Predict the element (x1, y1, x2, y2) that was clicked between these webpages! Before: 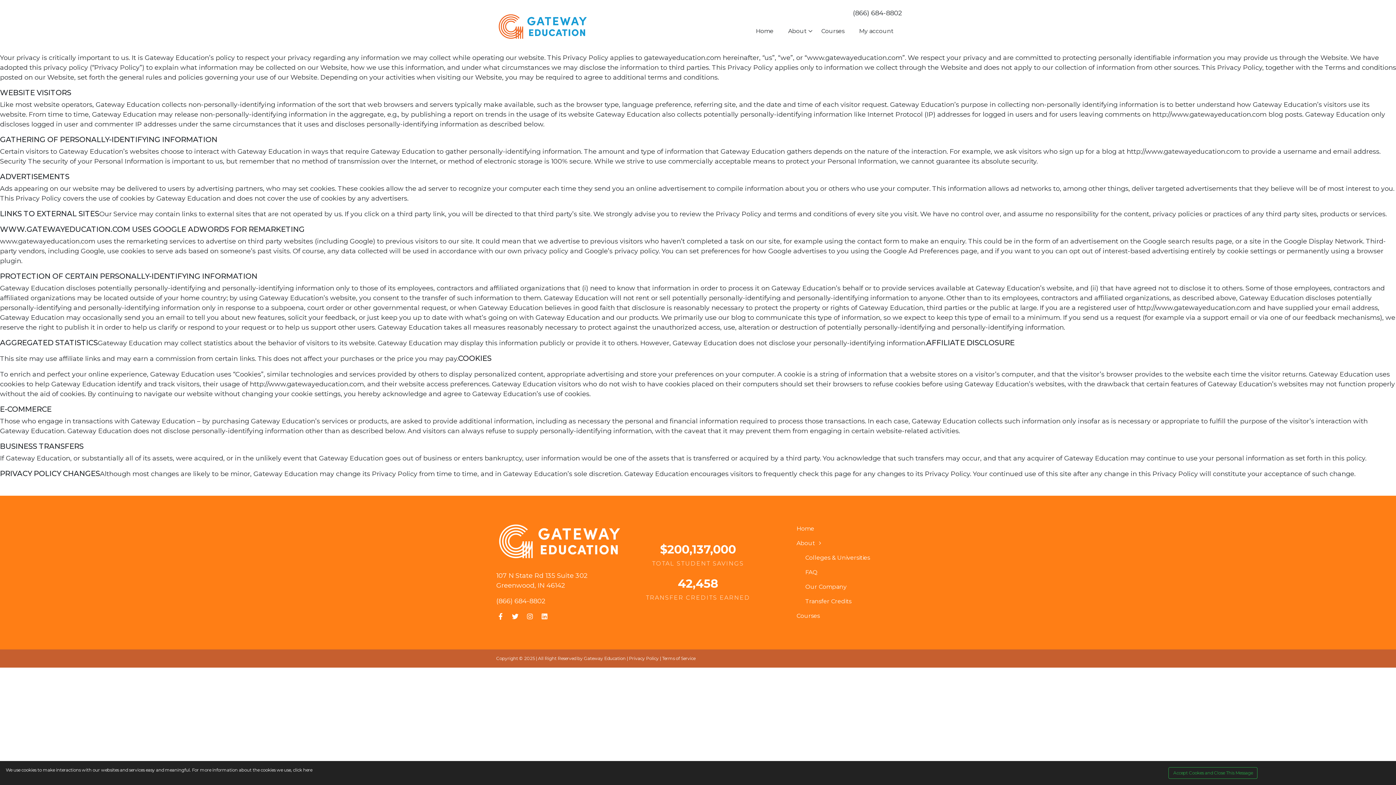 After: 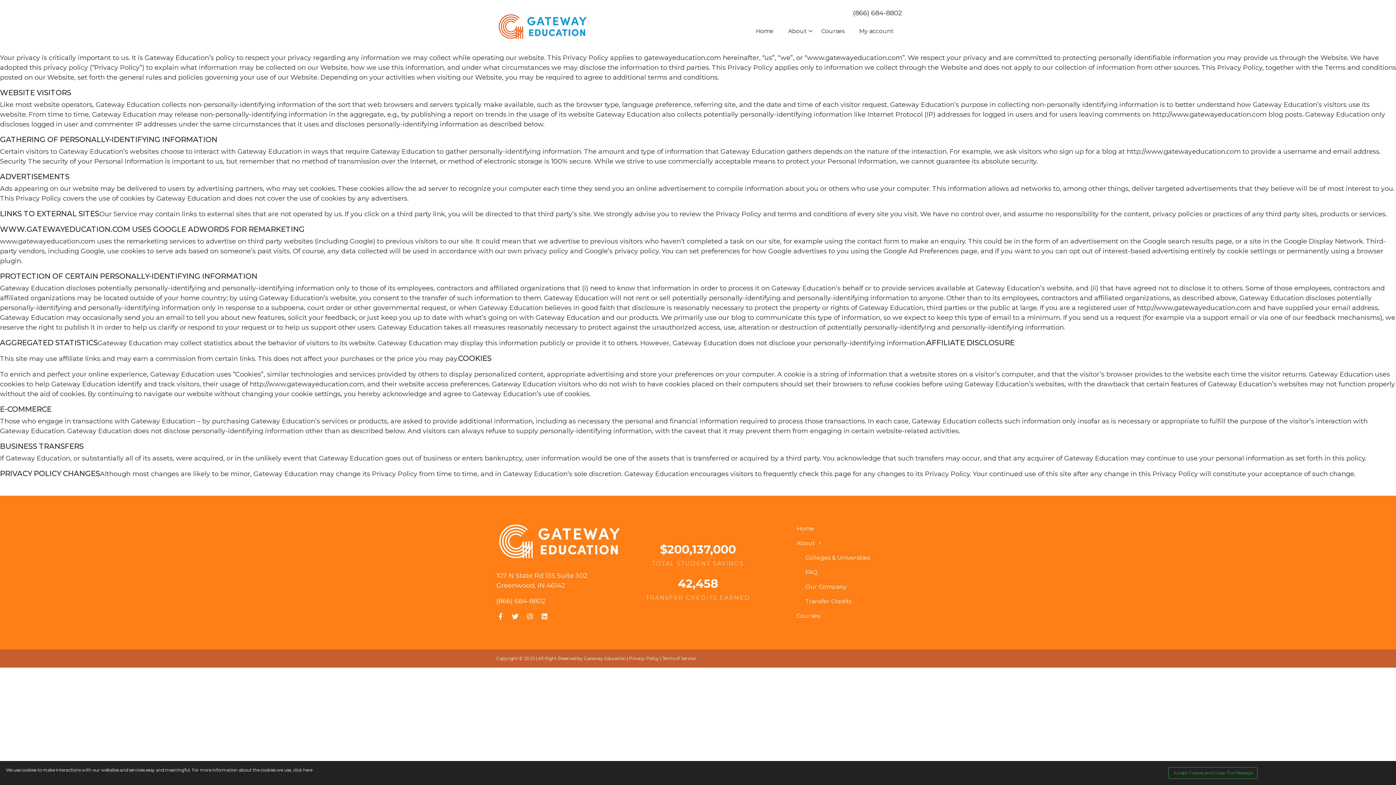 Action: bbox: (525, 612, 534, 622)